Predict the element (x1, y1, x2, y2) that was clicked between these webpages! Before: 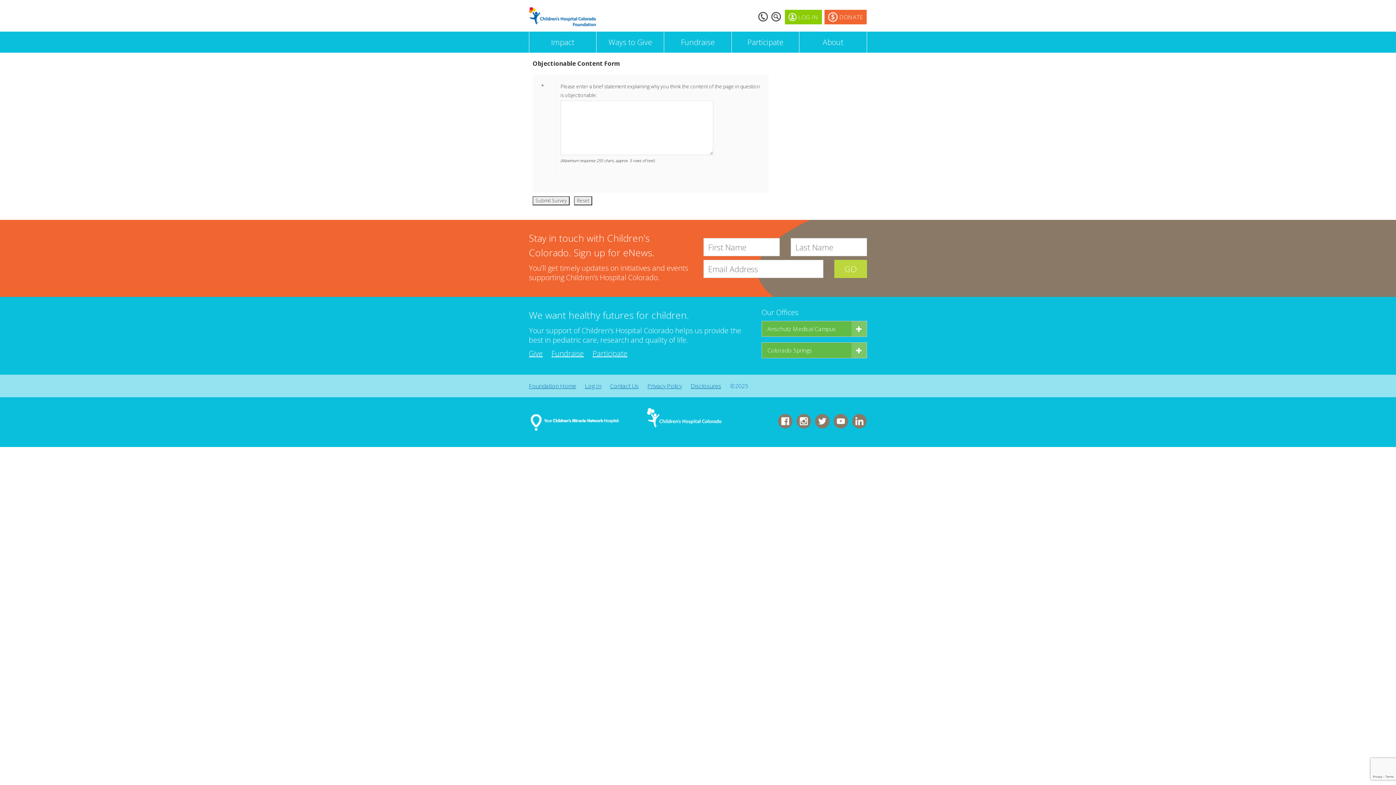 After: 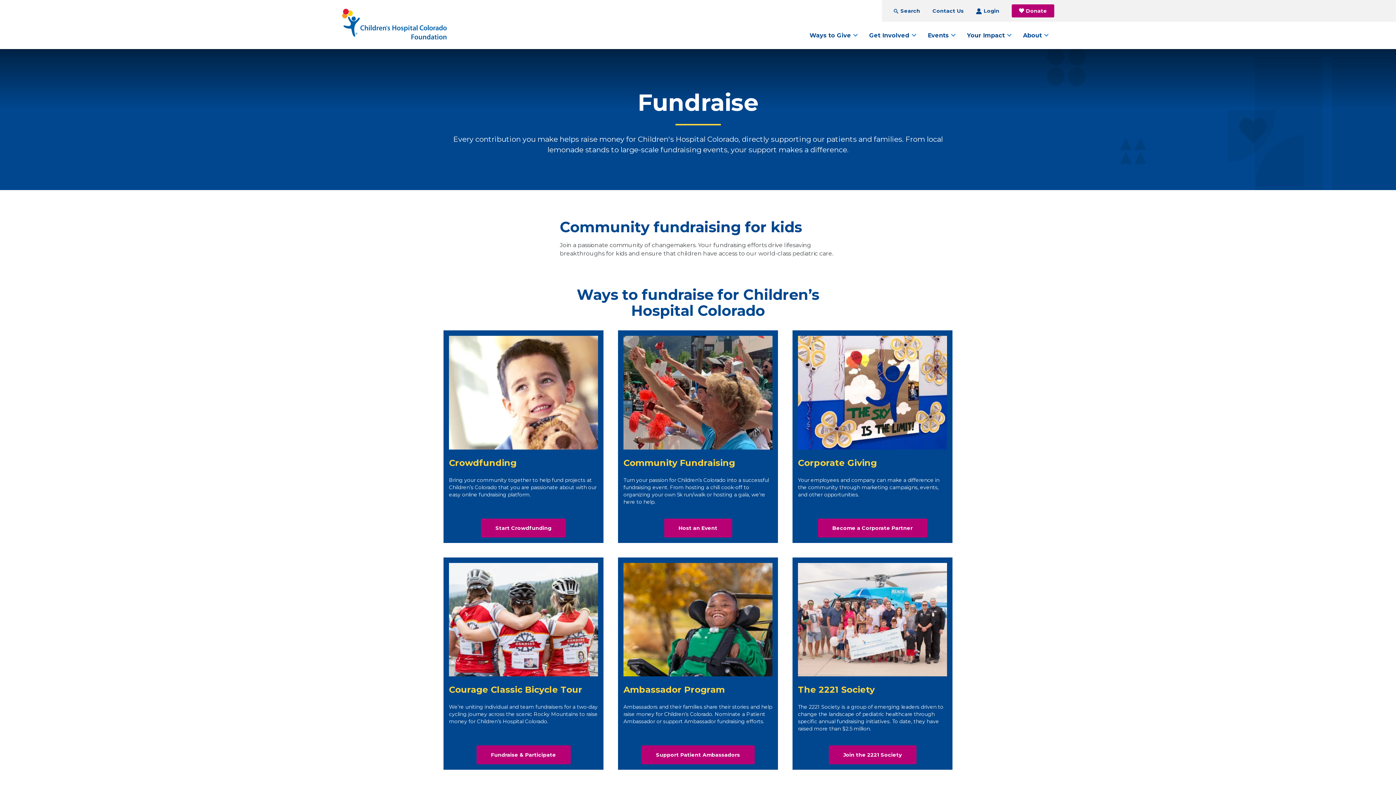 Action: label: Fundraise bbox: (551, 348, 584, 358)